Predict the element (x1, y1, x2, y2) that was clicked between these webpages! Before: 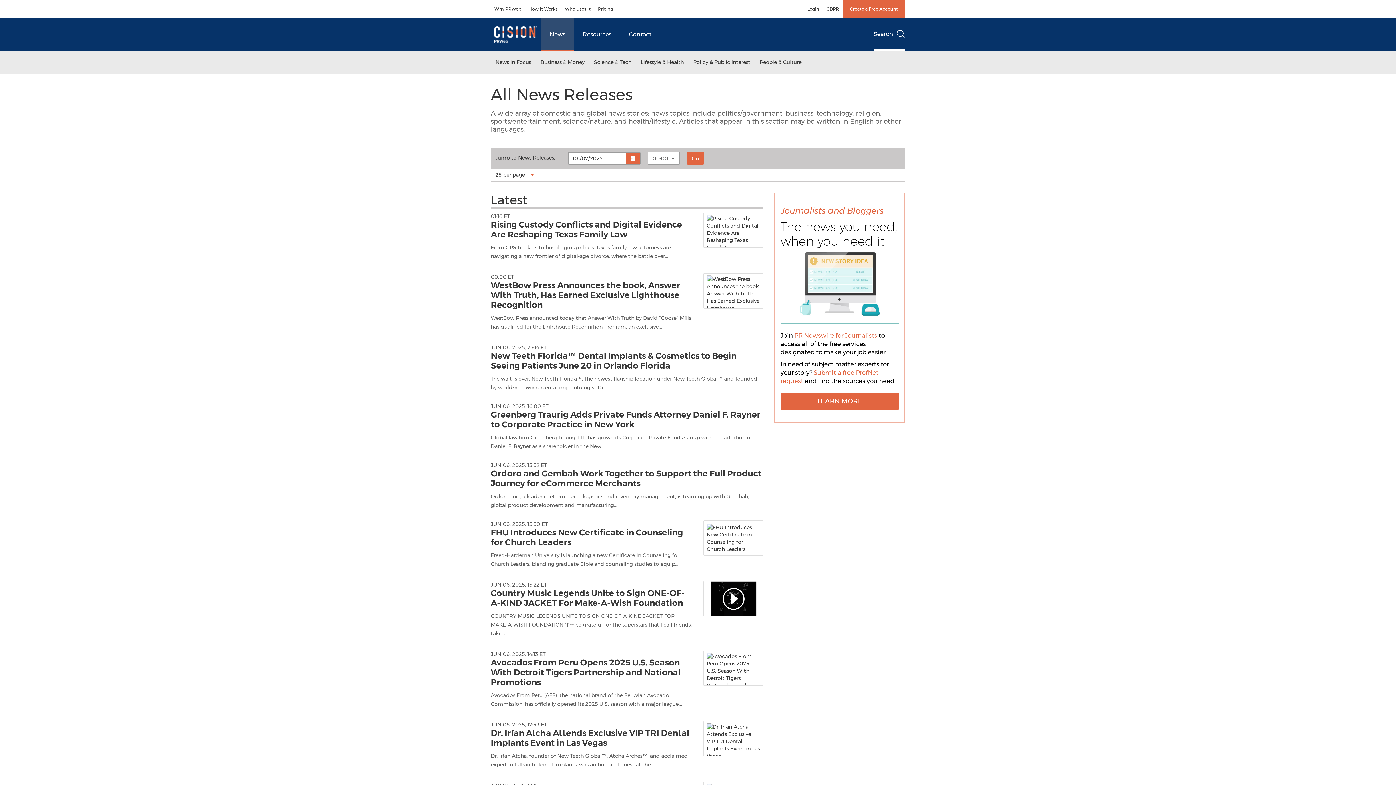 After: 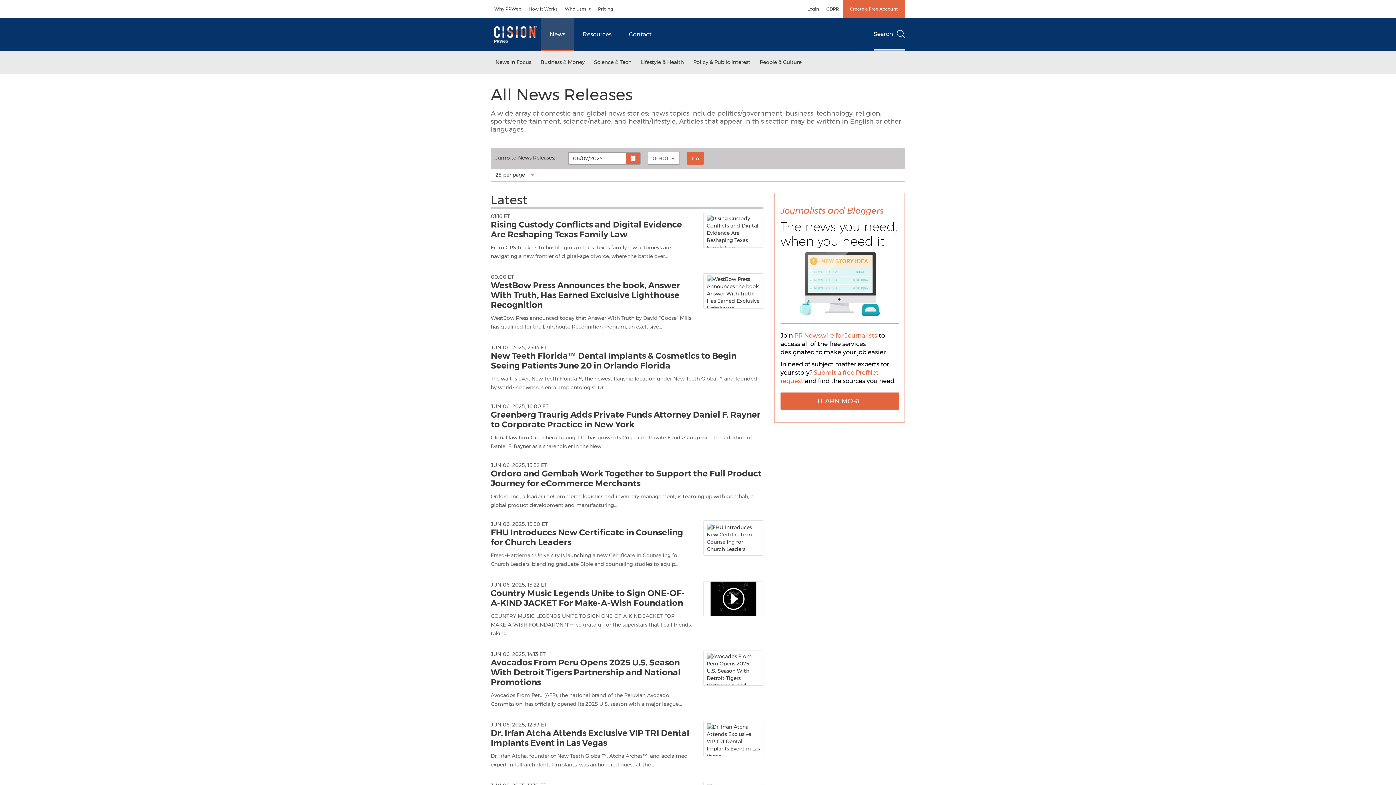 Action: bbox: (794, 332, 877, 339) label: PR Newswire for Journalists